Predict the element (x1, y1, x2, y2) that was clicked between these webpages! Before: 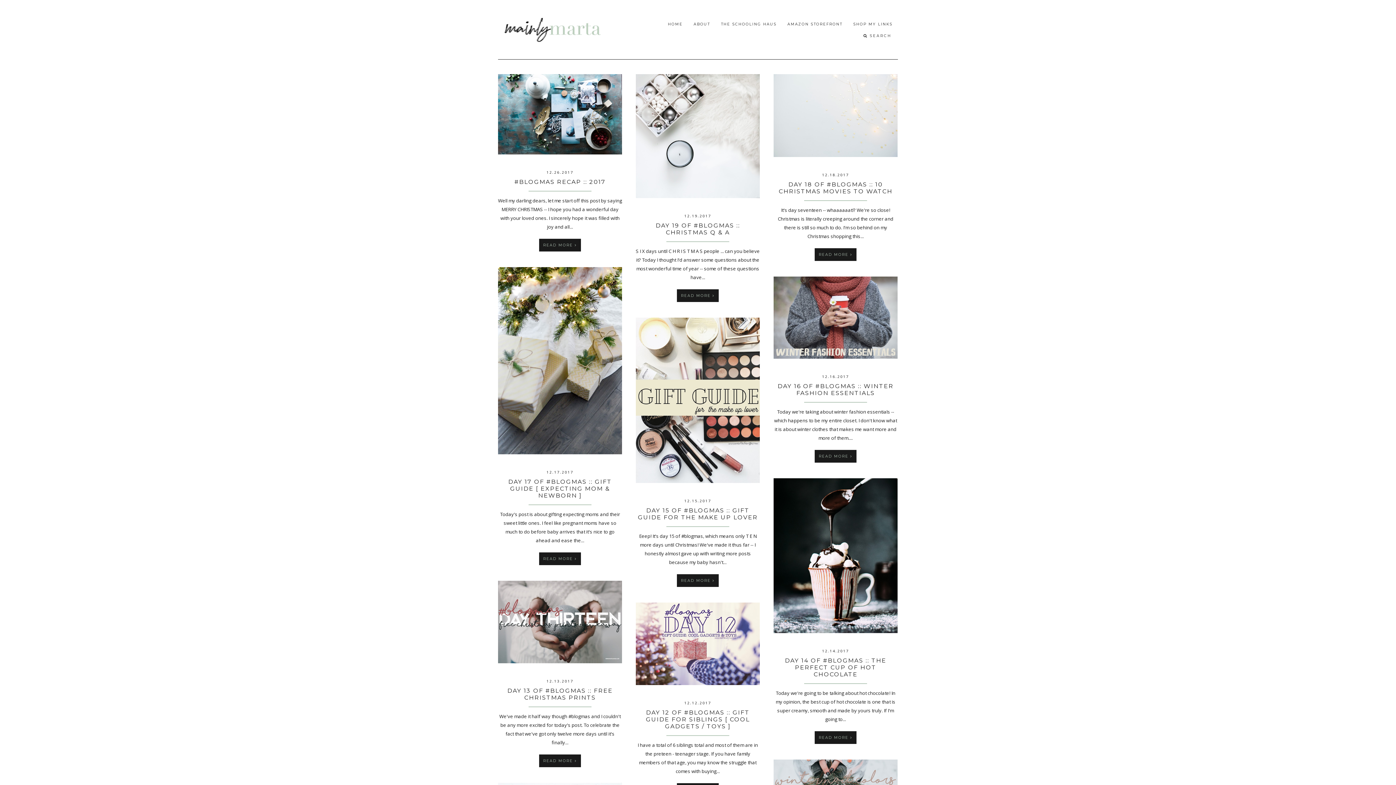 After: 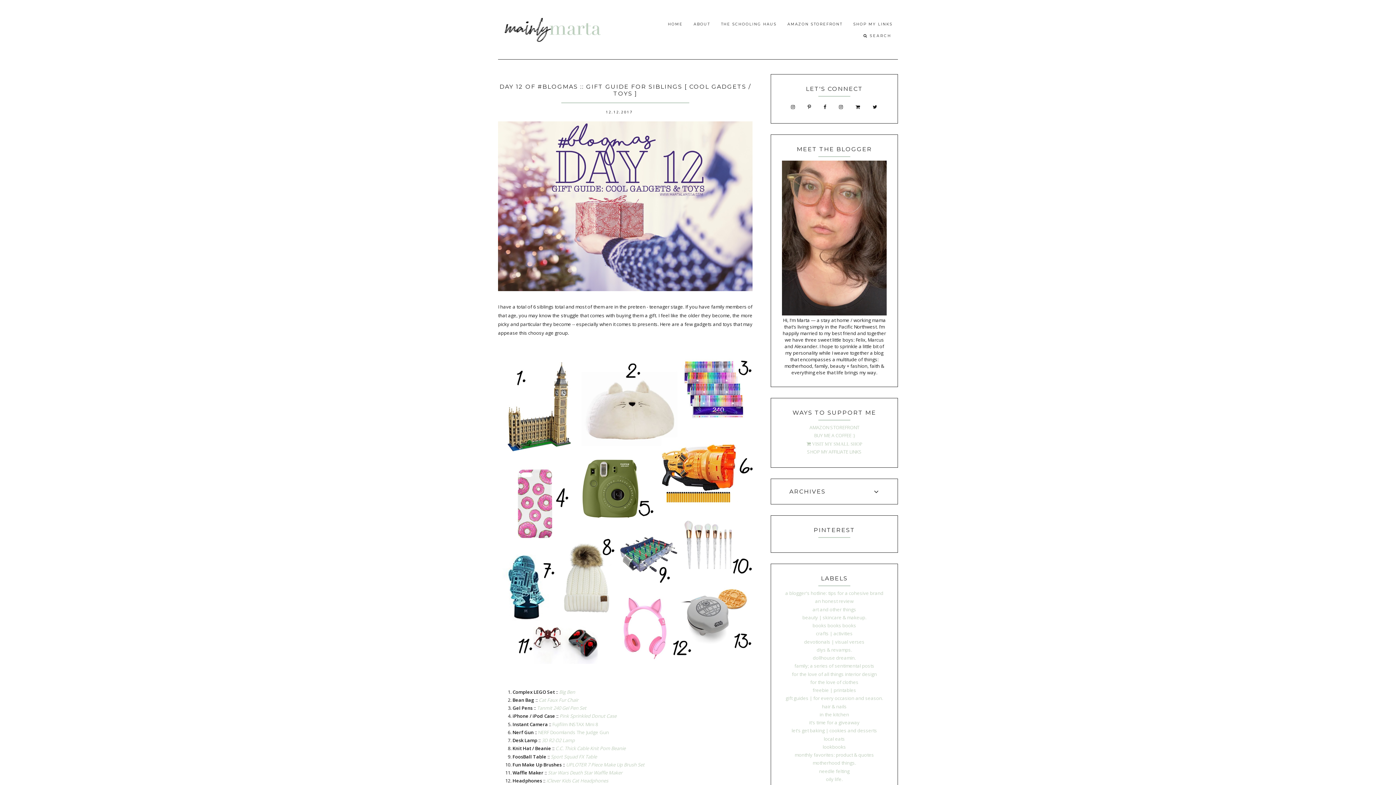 Action: bbox: (636, 689, 760, 696)